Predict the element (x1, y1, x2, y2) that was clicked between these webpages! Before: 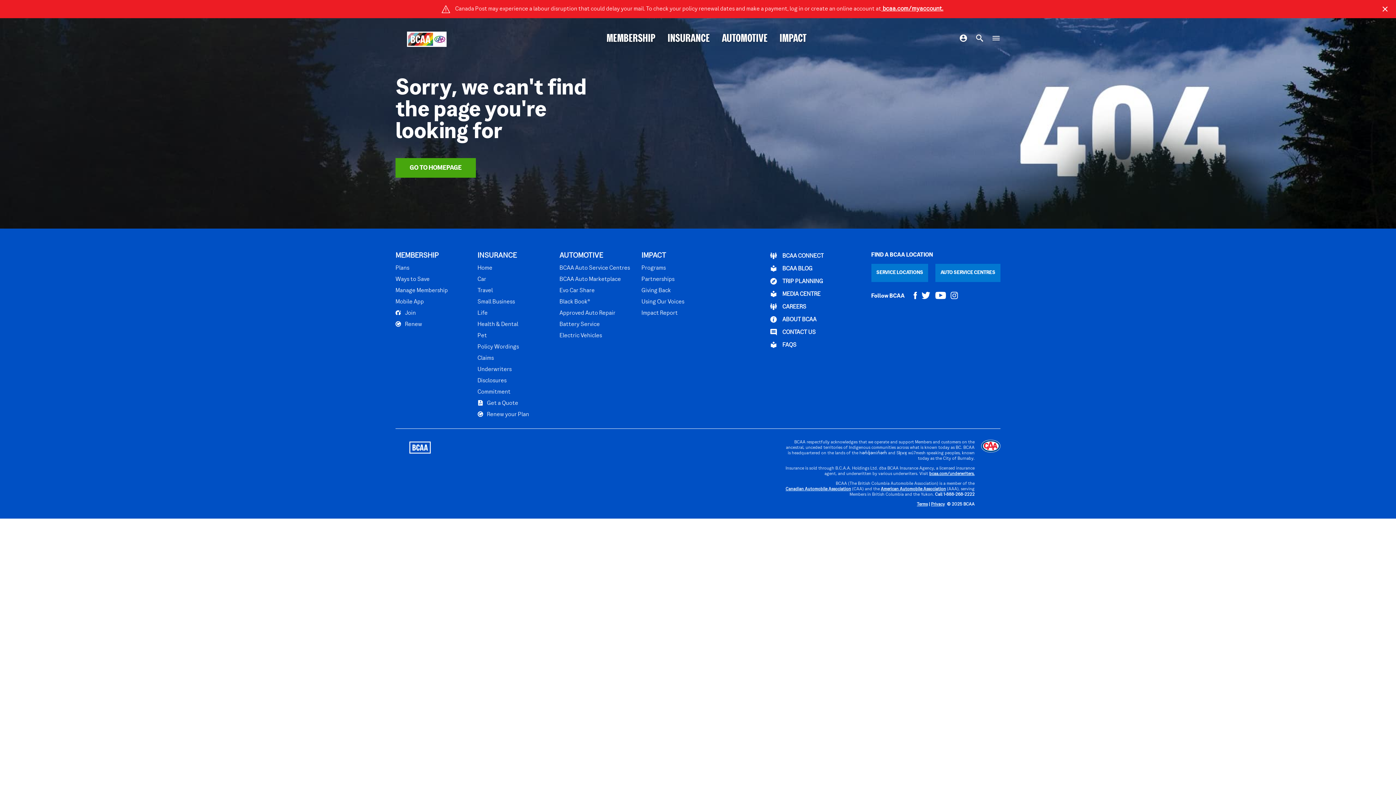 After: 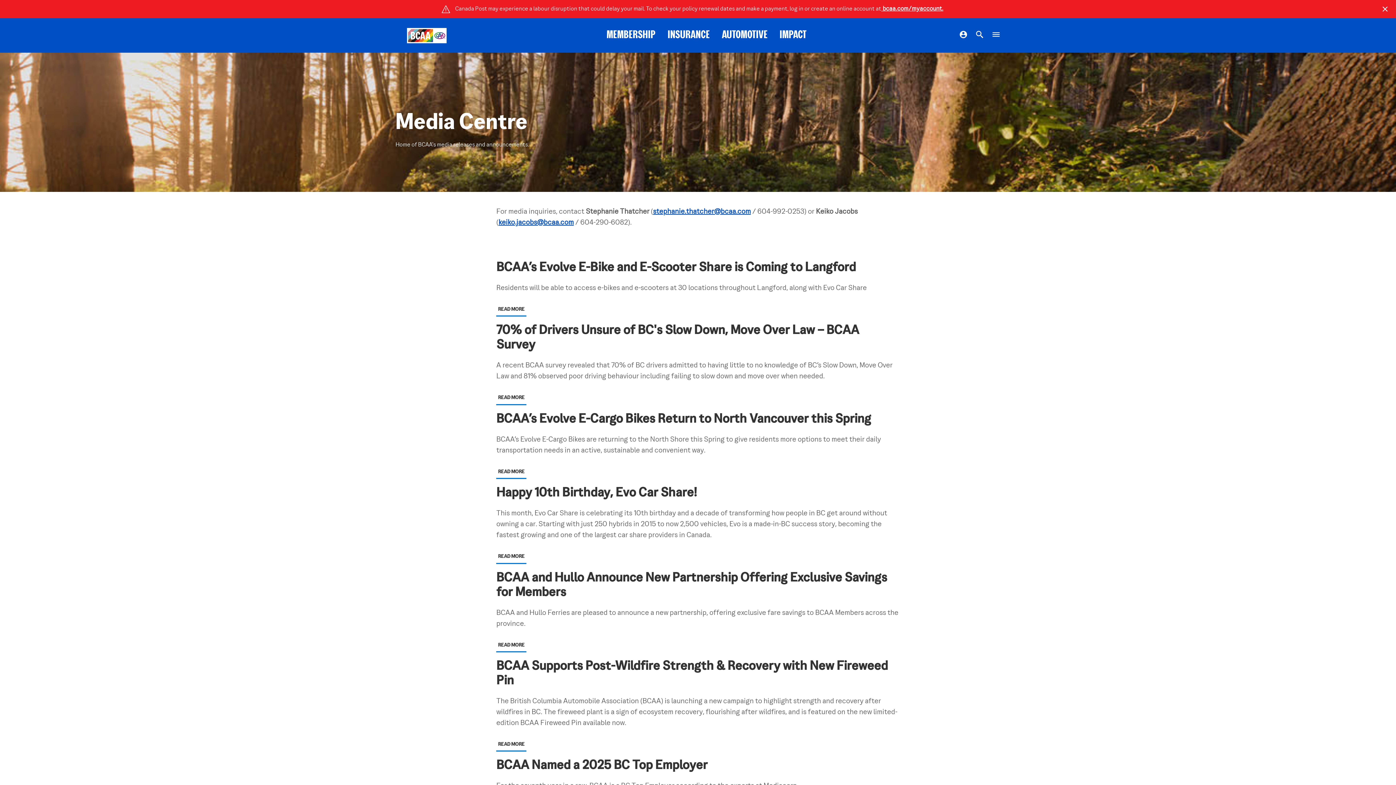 Action: bbox: (770, 289, 820, 298) label:  MEDIA CENTRE